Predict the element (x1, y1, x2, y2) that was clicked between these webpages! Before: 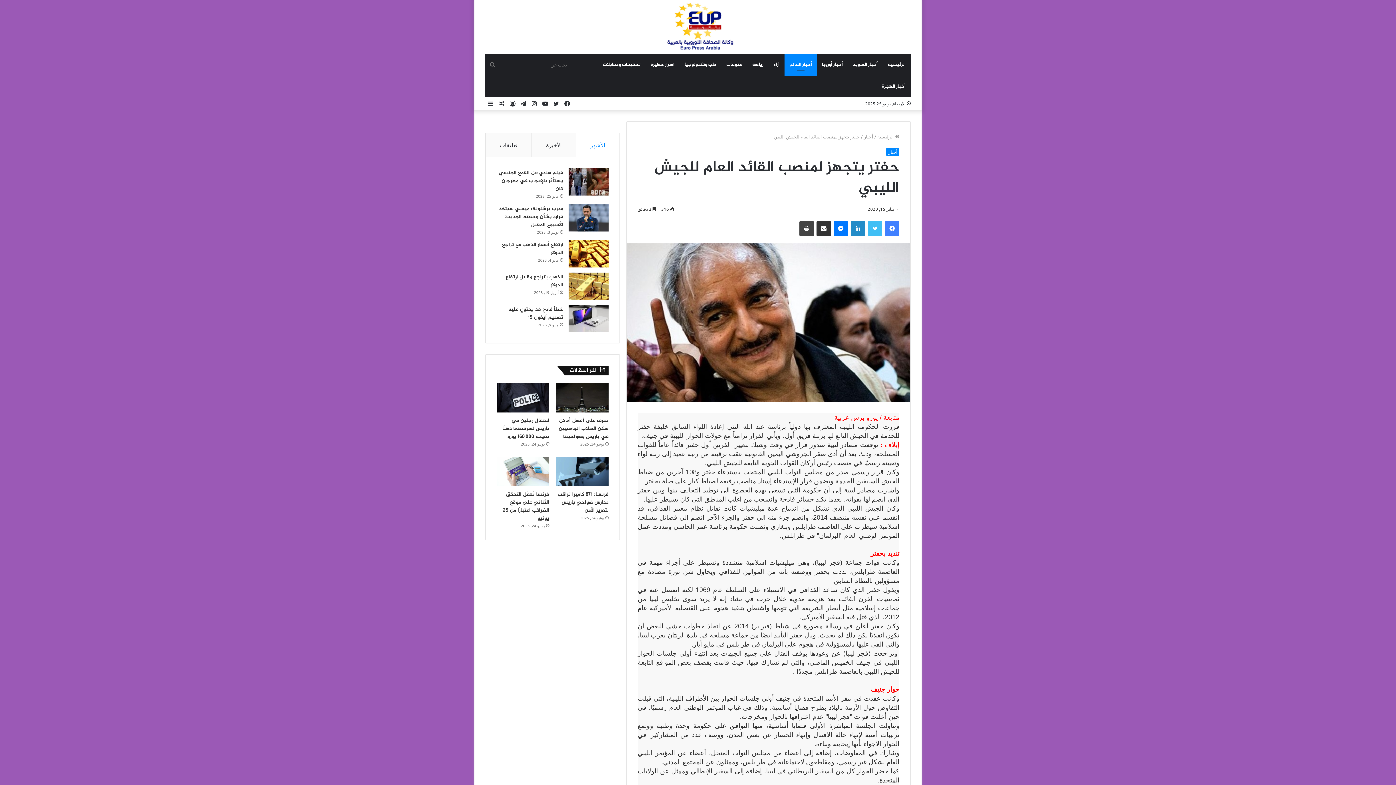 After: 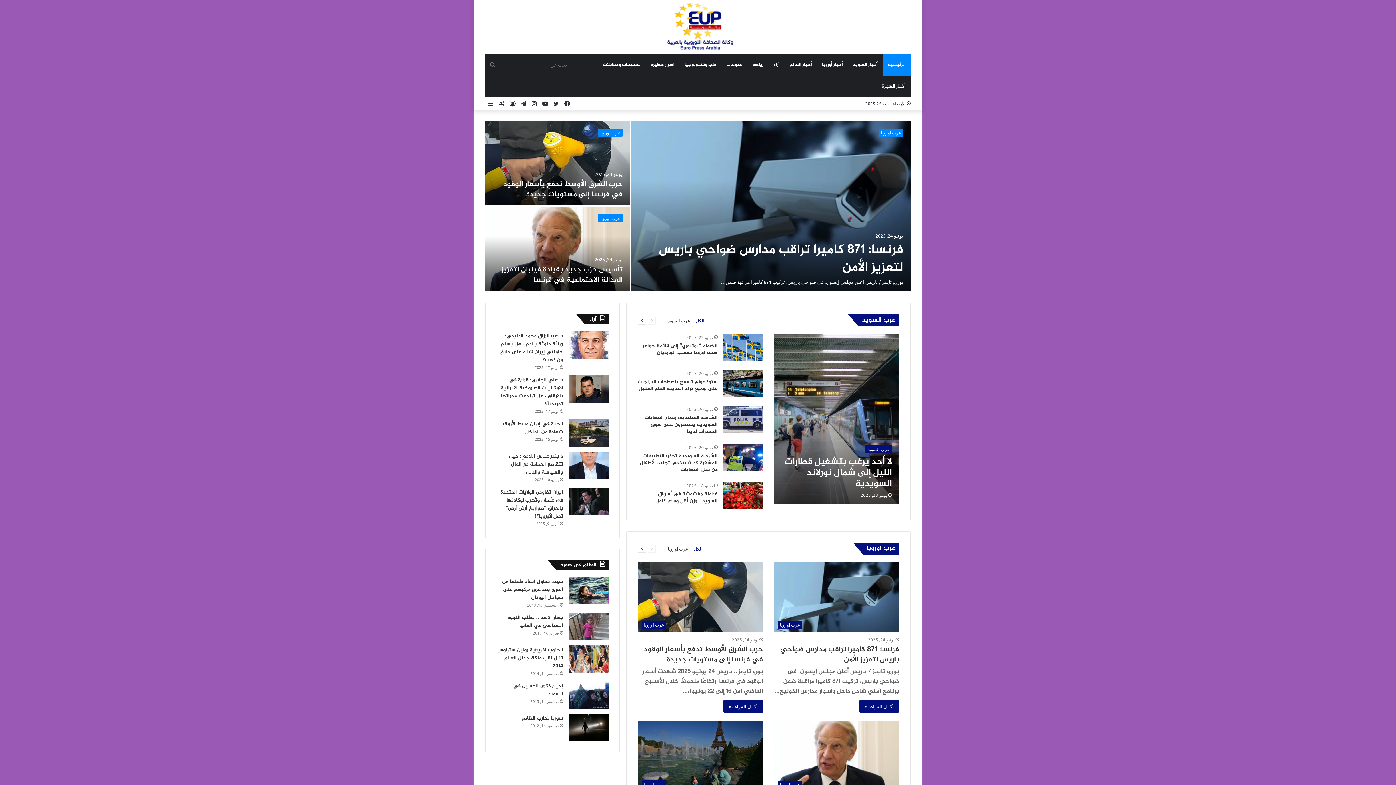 Action: bbox: (661, 2, 734, 50)